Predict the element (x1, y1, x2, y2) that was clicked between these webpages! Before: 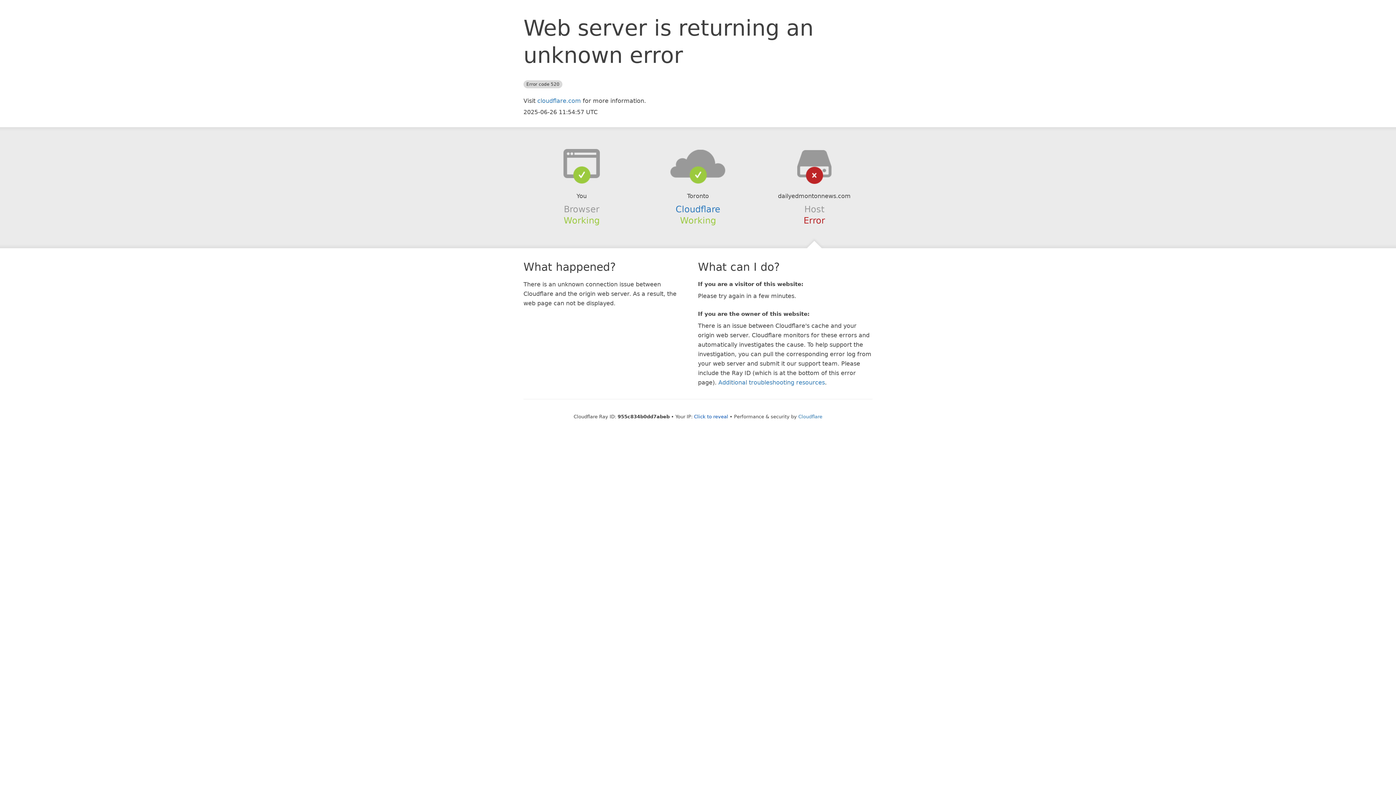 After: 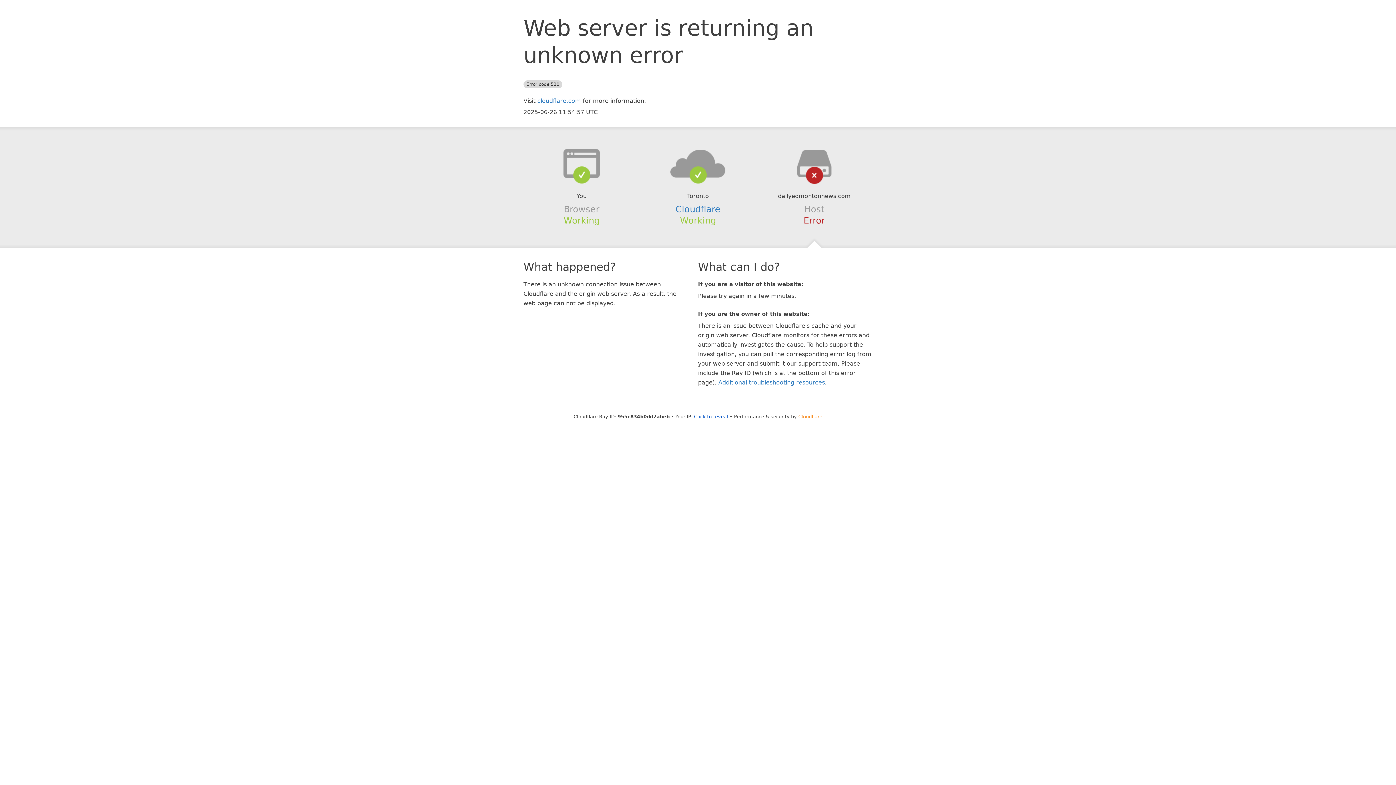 Action: label: Cloudflare bbox: (798, 414, 822, 419)